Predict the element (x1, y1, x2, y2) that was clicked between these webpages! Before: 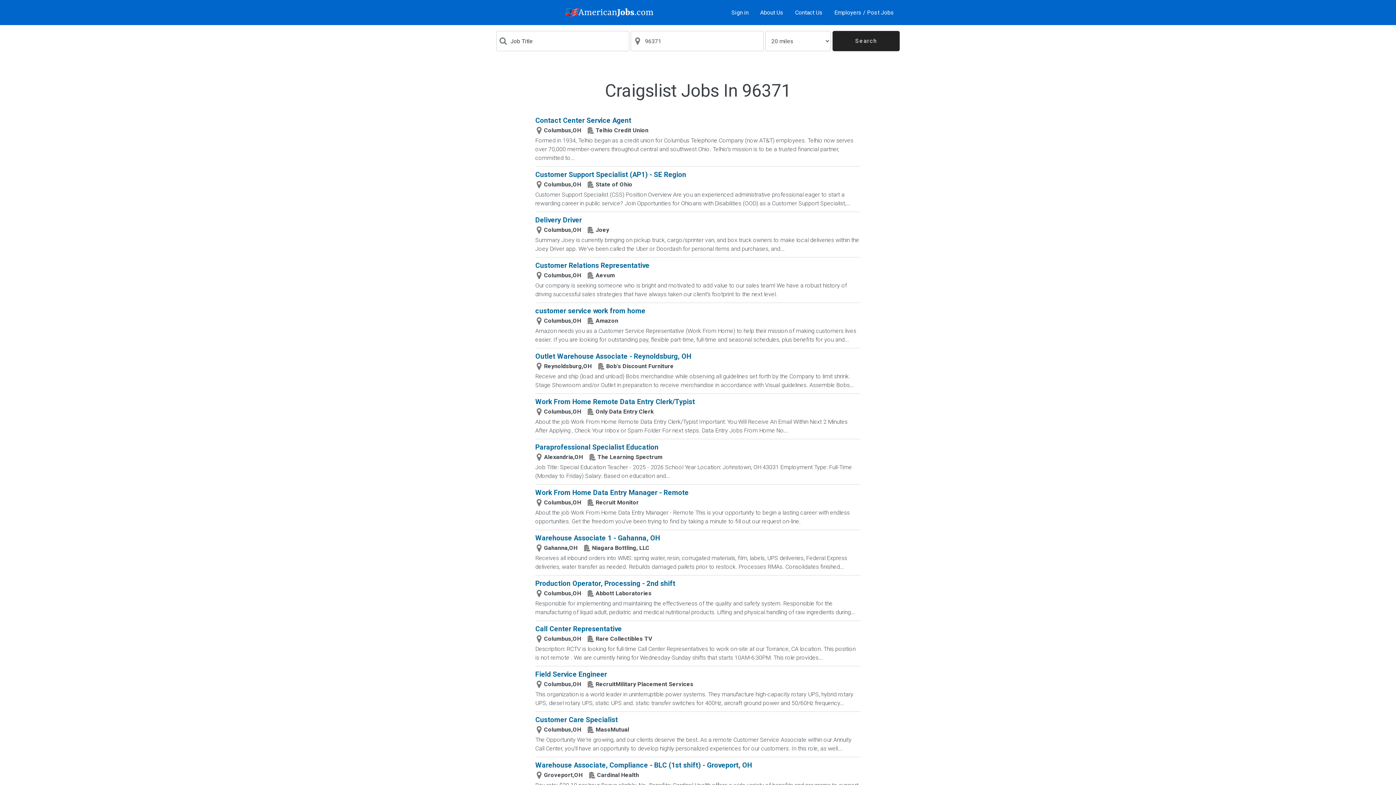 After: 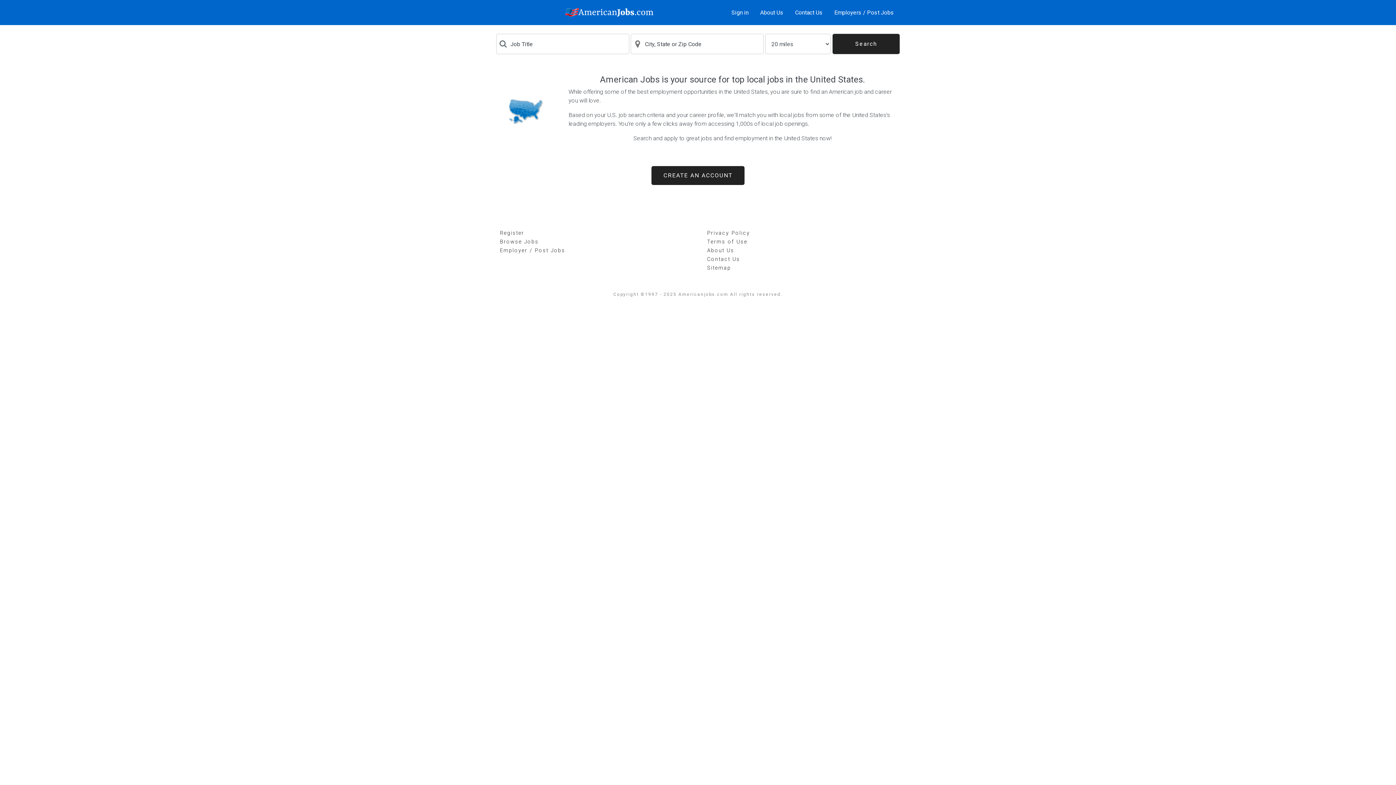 Action: bbox: (556, 5, 665, 19)